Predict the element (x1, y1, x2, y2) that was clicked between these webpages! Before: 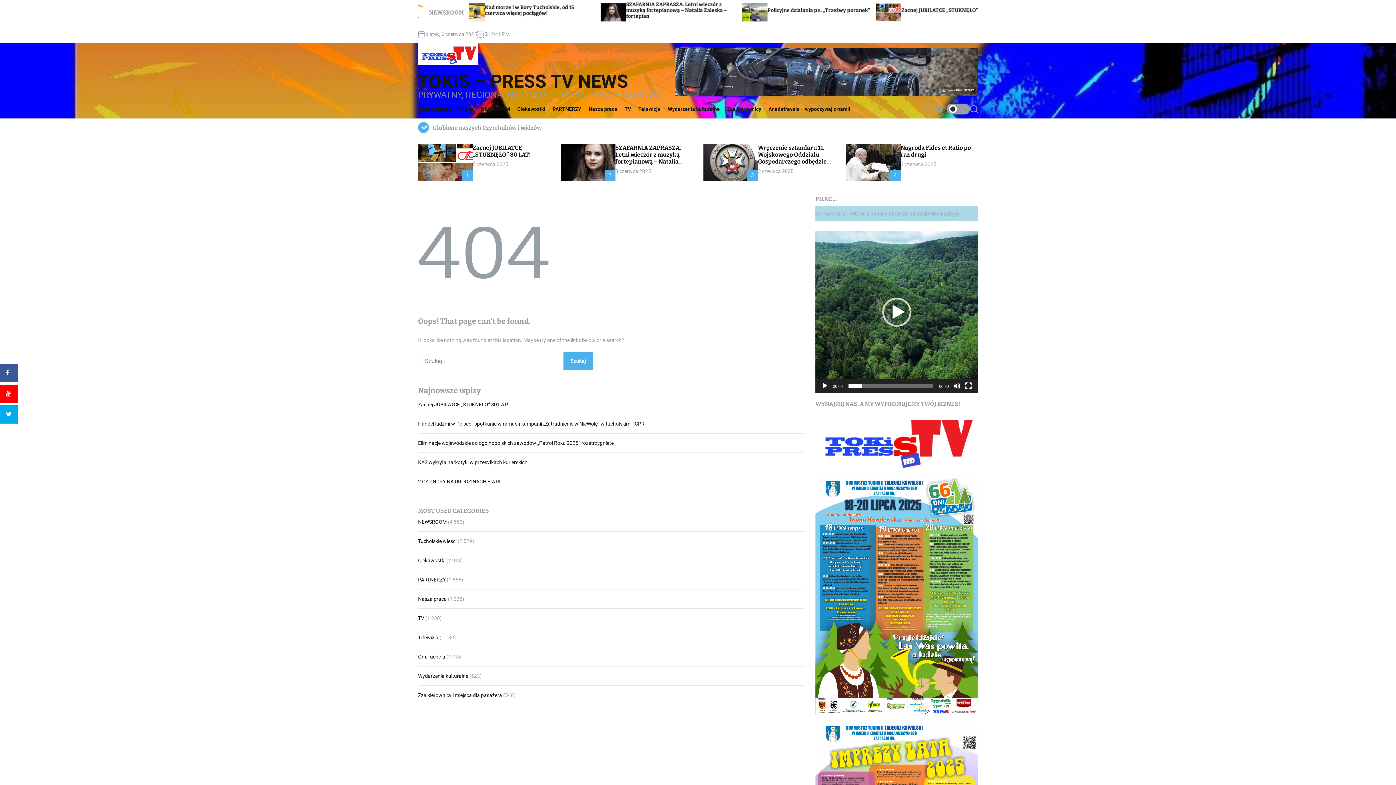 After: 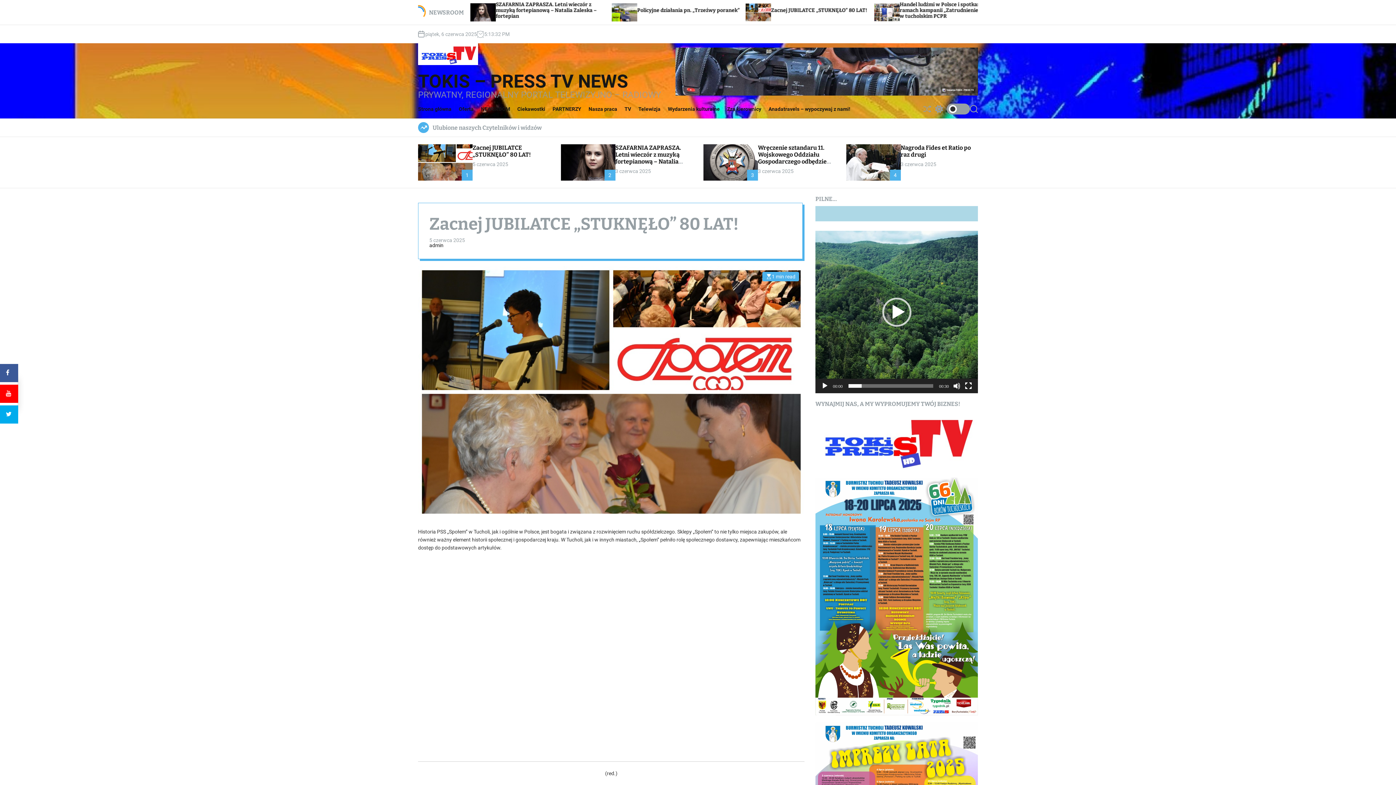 Action: label: Zacnej JUBILATCE „STUKNĘŁO” 80 LAT! bbox: (418, 401, 508, 407)